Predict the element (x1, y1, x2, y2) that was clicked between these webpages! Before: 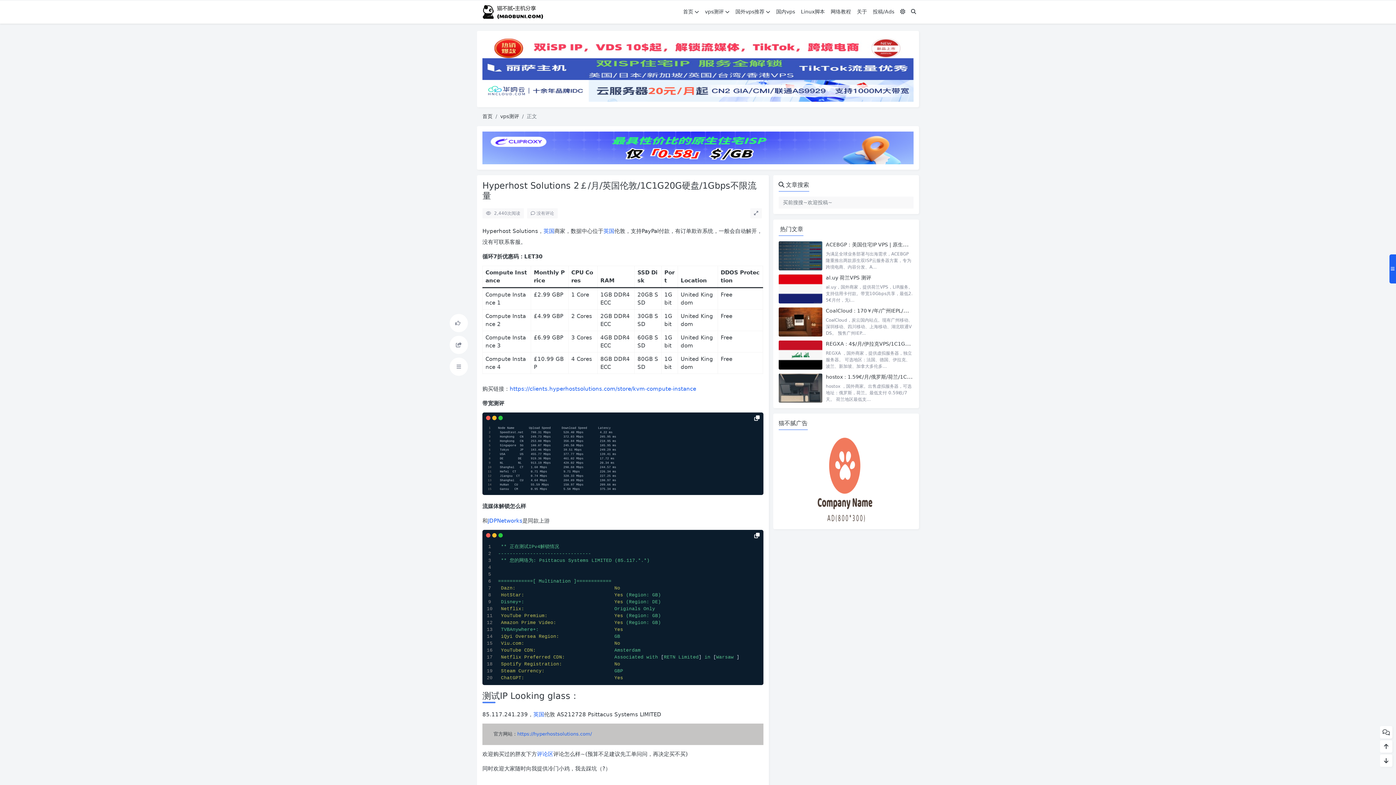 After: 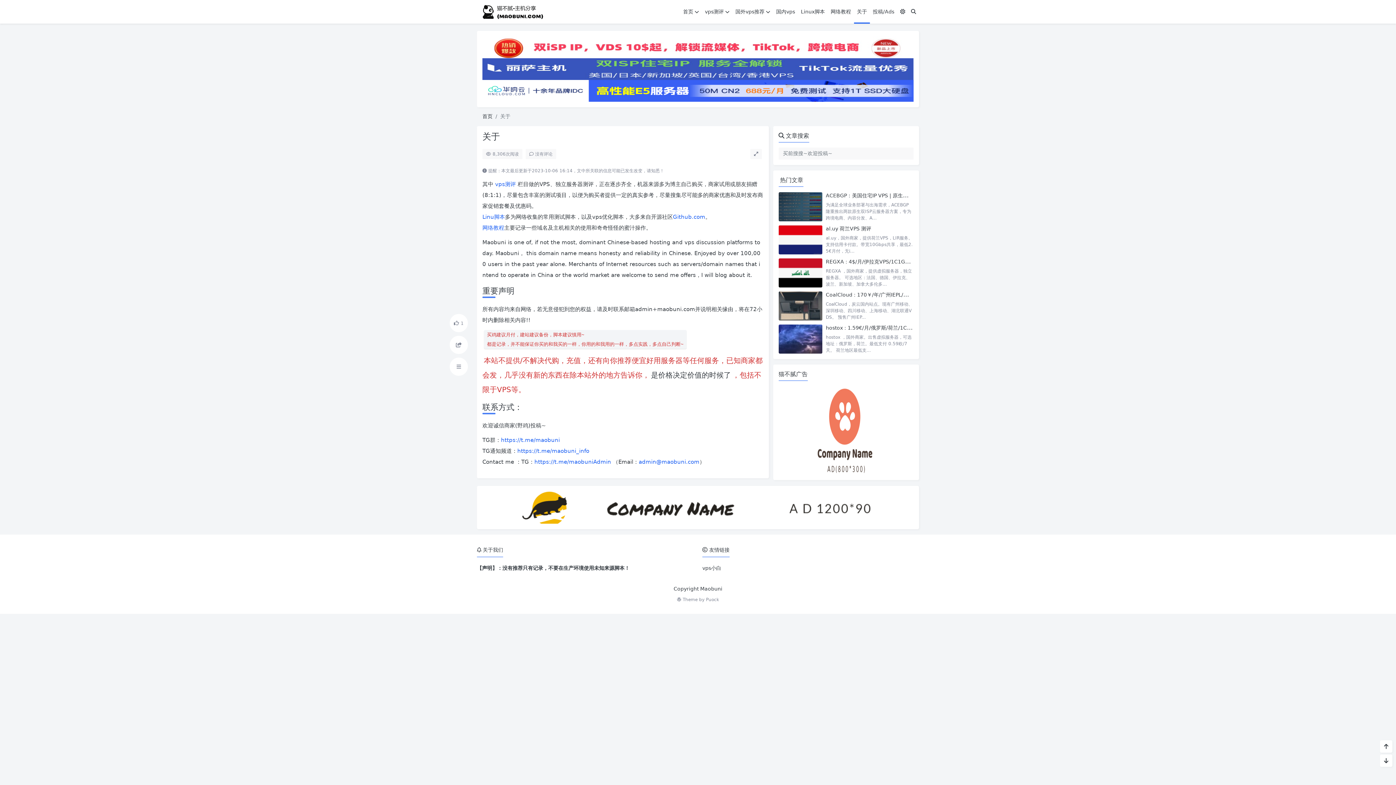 Action: label: 关于 bbox: (854, 0, 870, 23)